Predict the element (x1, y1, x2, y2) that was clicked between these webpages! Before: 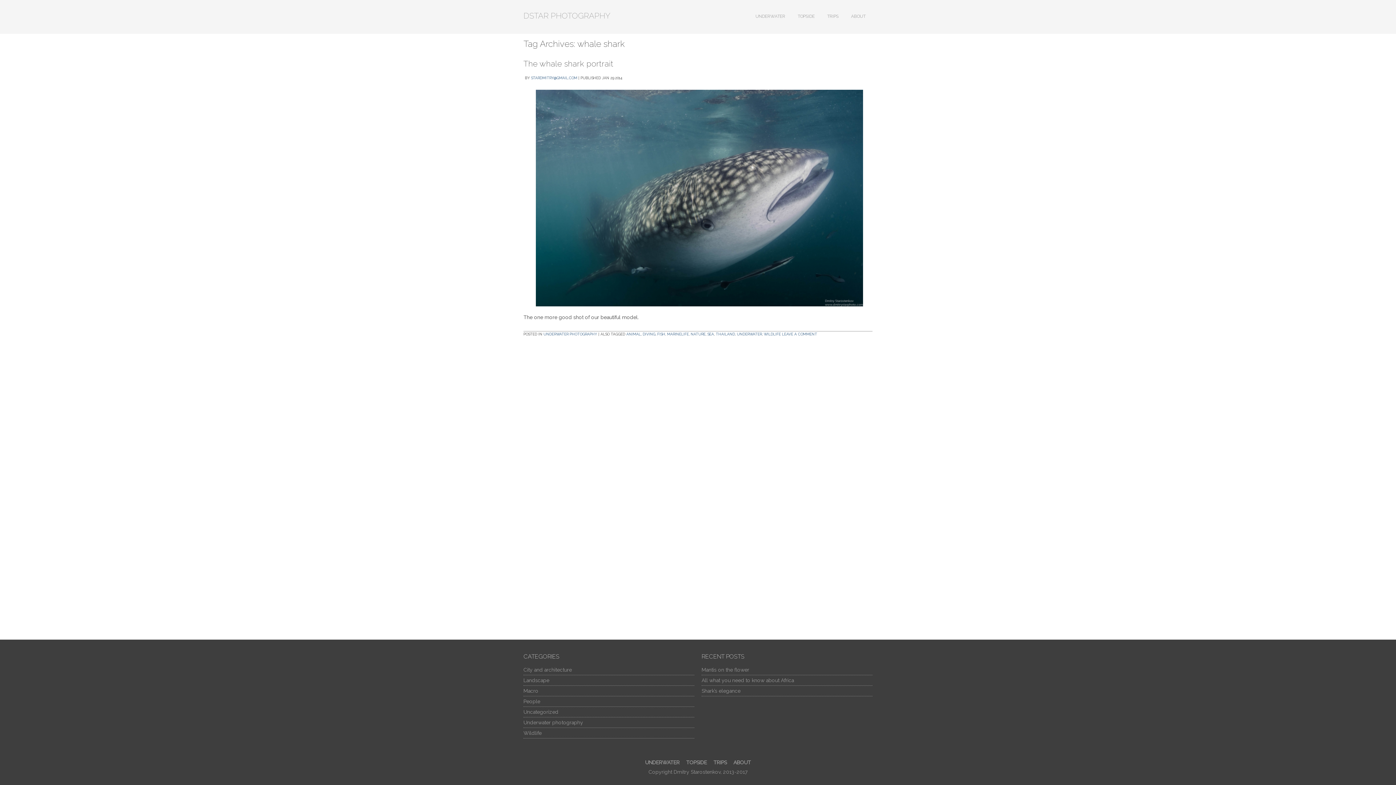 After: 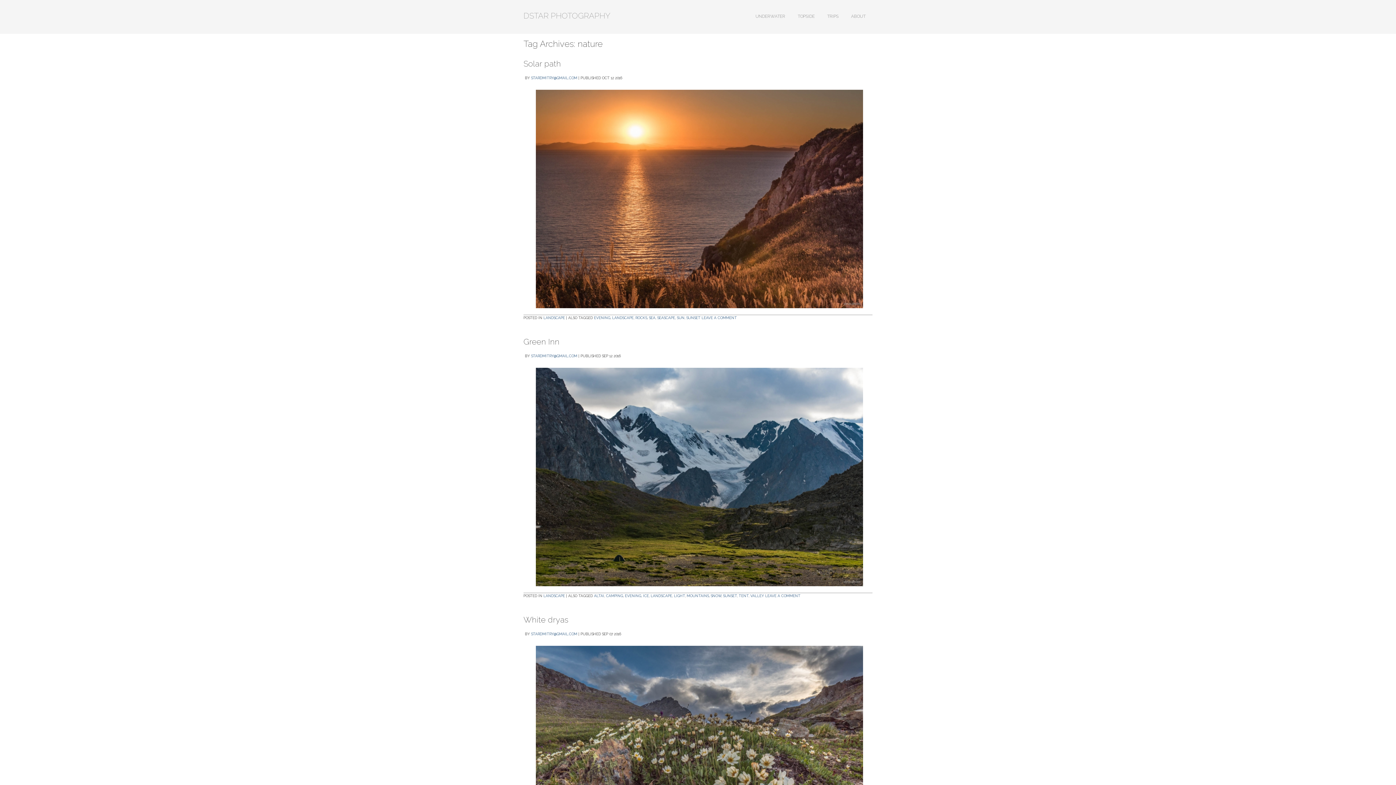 Action: label: NATURE bbox: (690, 332, 705, 336)